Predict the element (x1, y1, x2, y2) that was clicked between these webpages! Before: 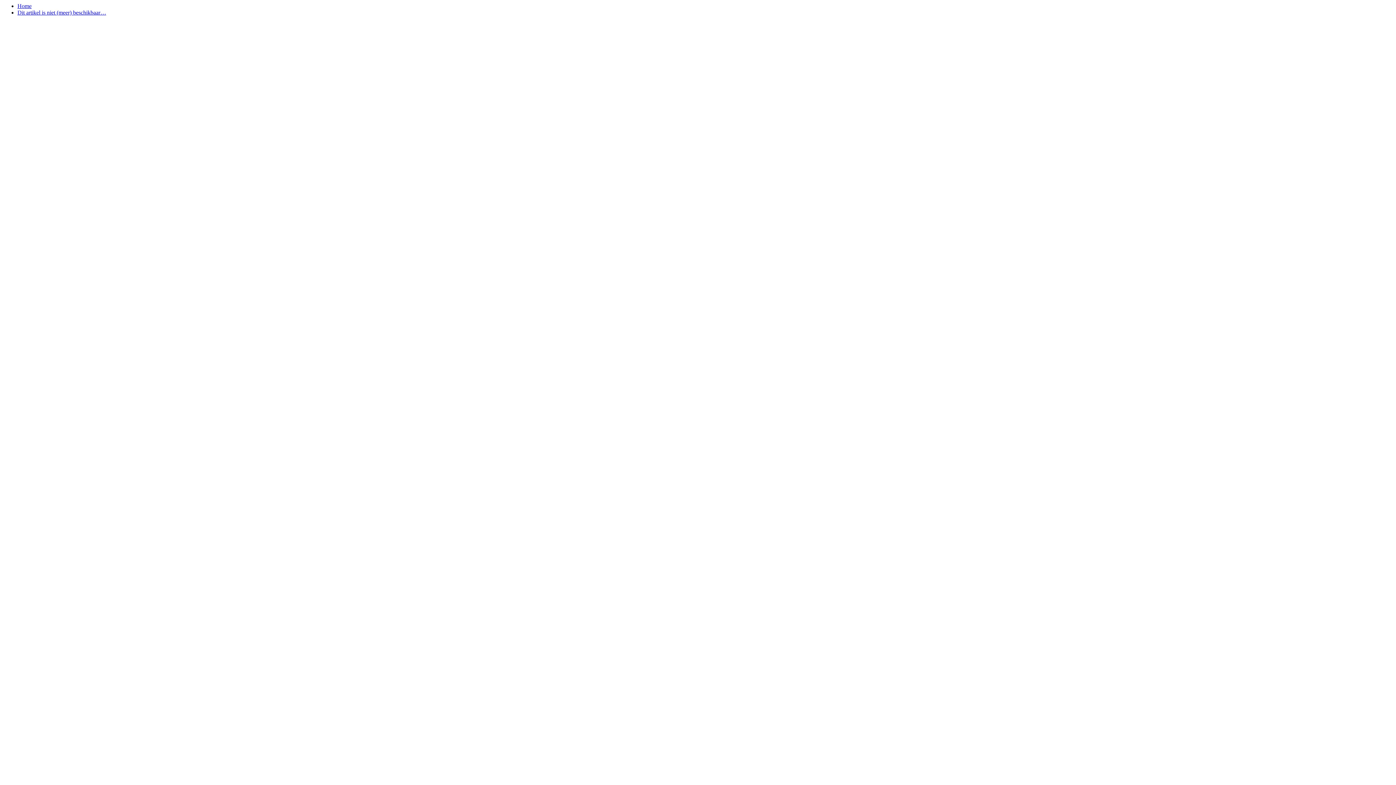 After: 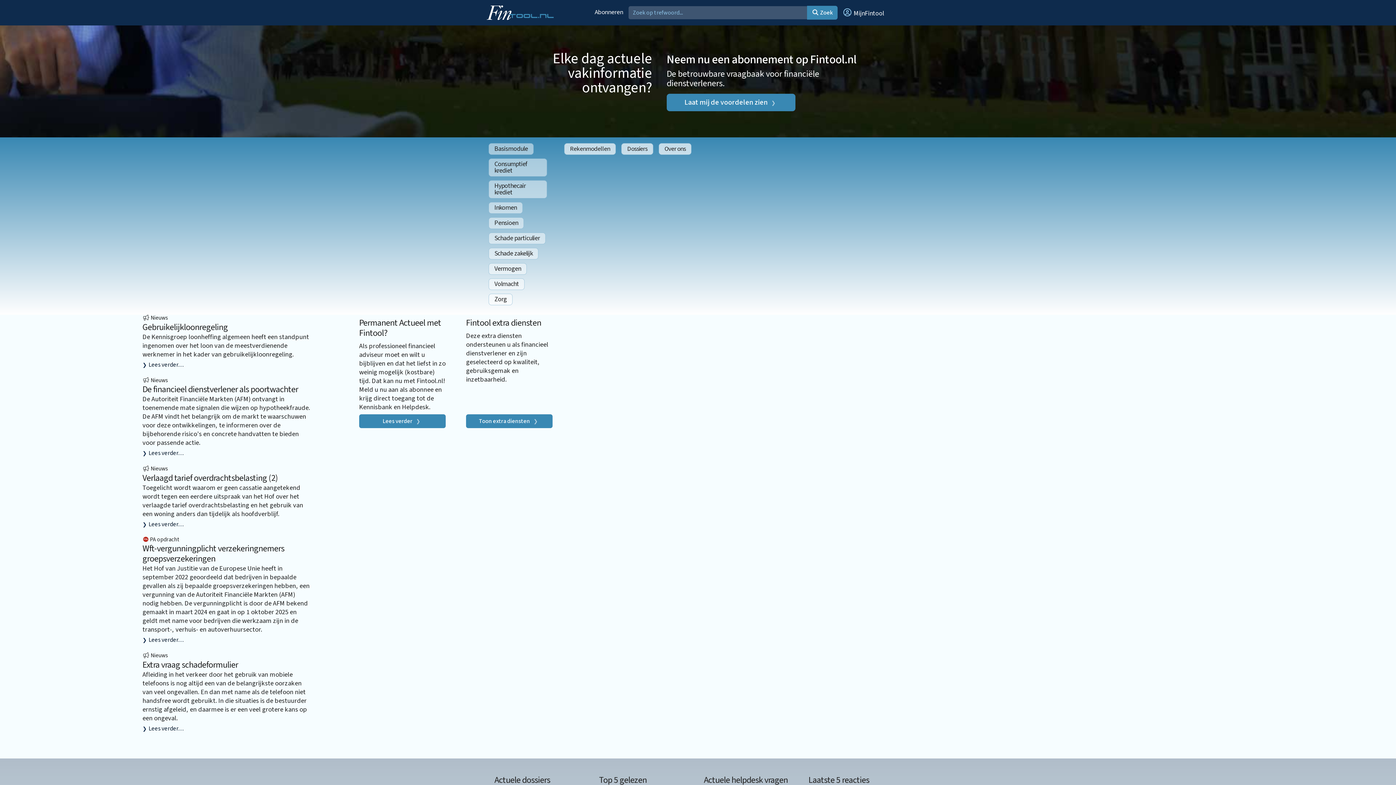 Action: bbox: (17, 2, 31, 9) label: Home